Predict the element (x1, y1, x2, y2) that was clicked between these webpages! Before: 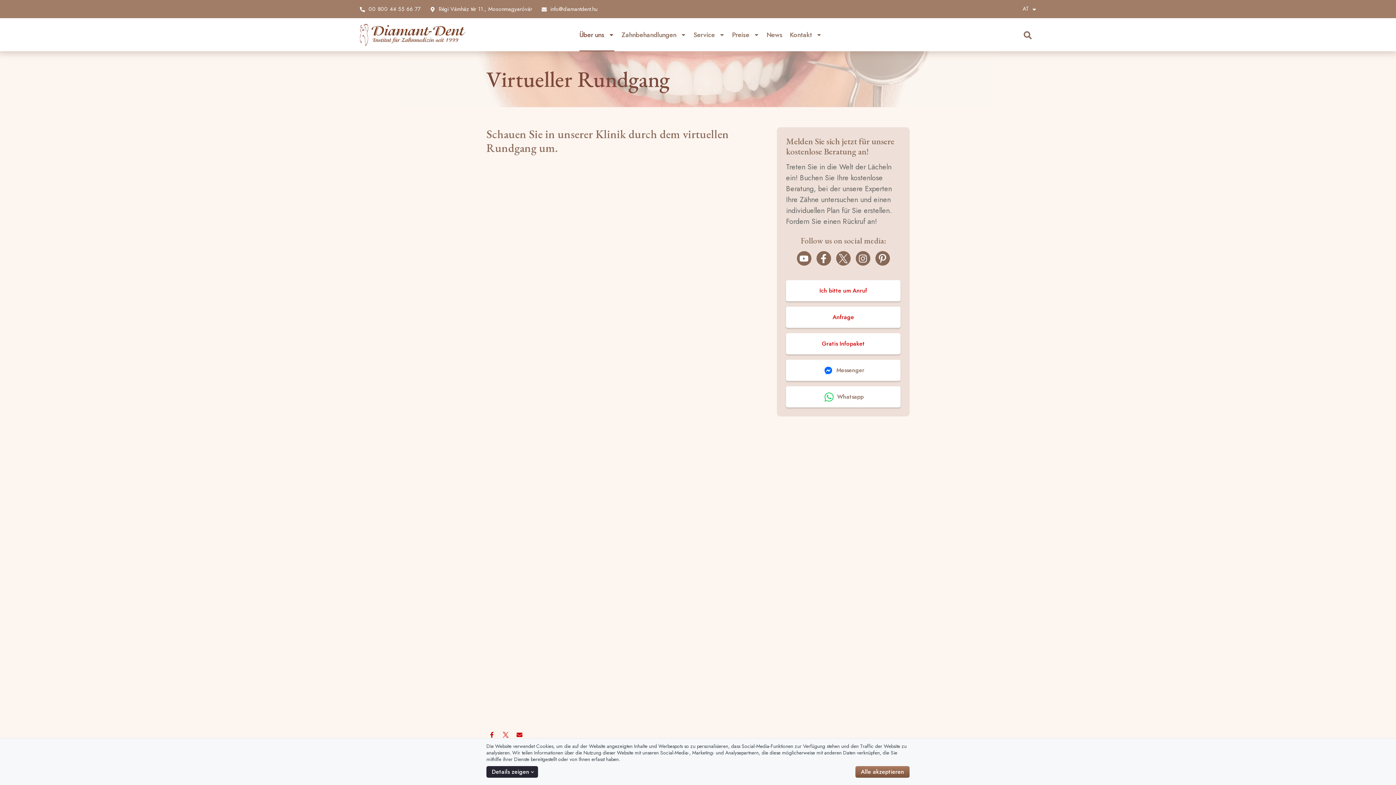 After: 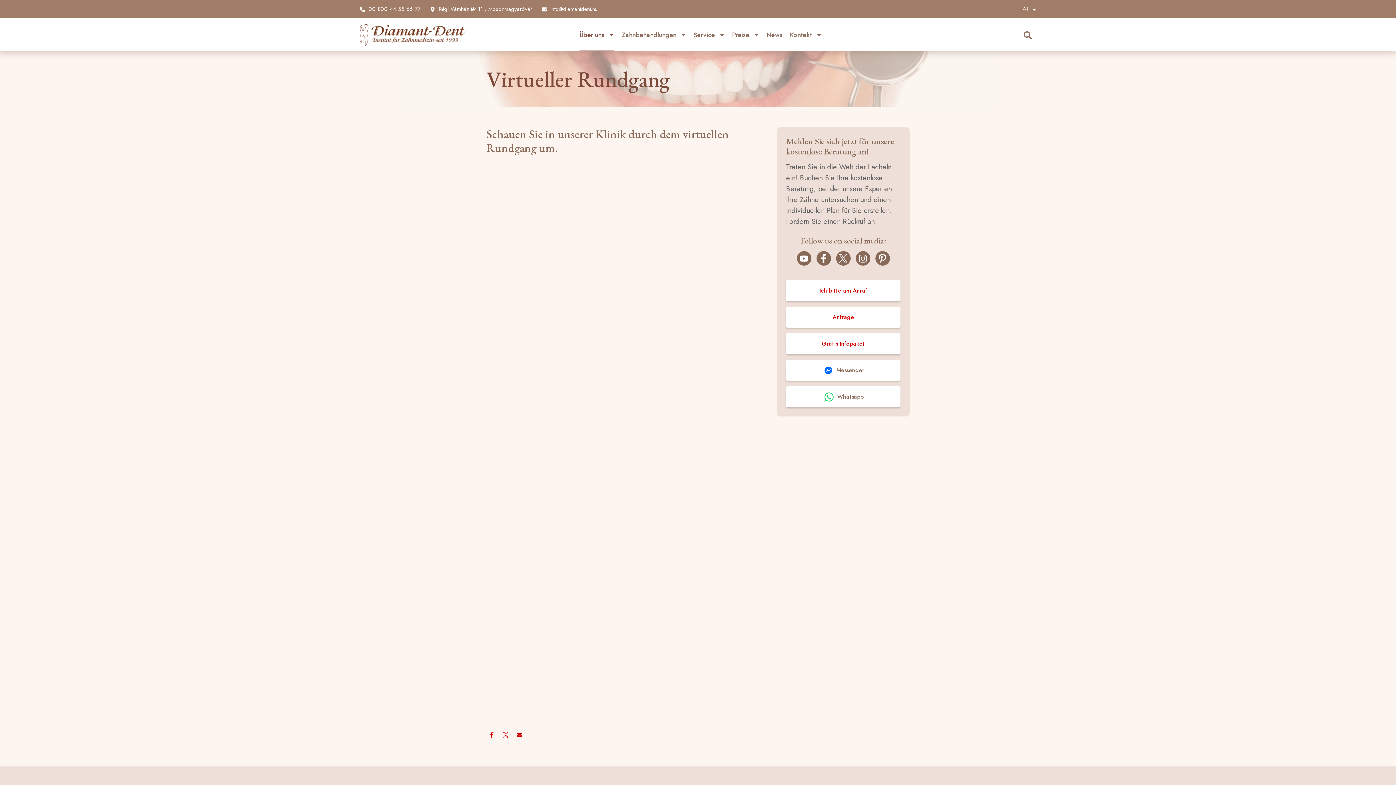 Action: bbox: (486, 766, 538, 778) label: Details zeigen